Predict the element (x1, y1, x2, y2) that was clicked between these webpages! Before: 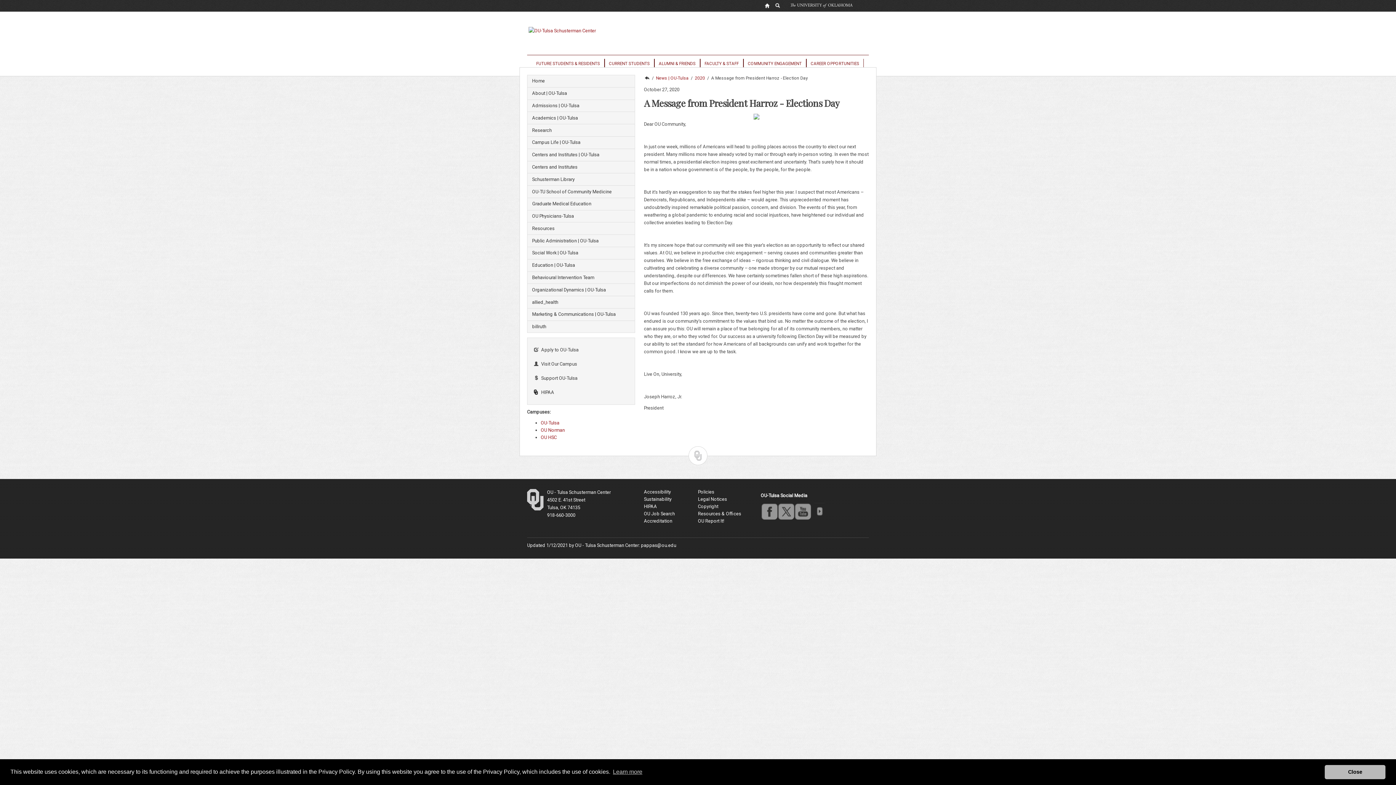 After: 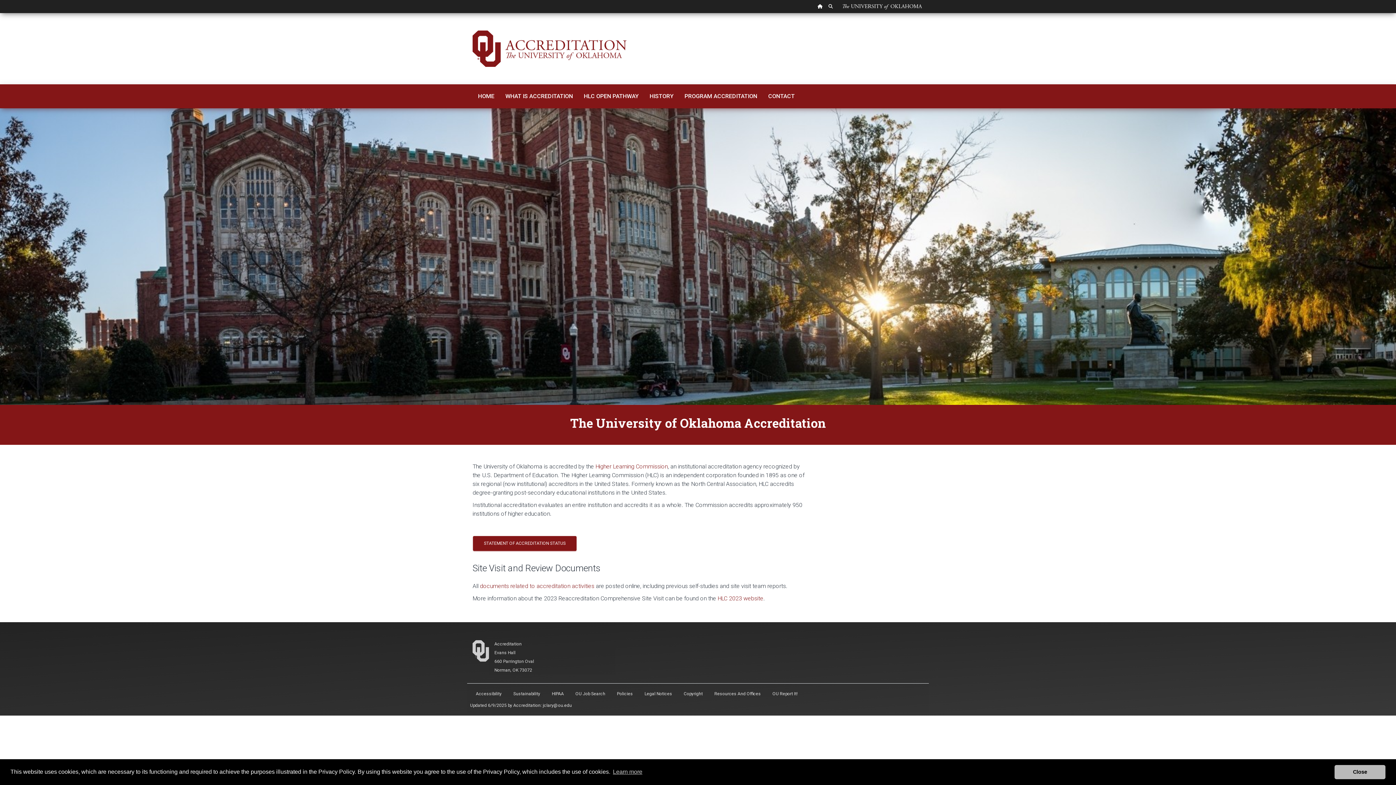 Action: label: Accreditation bbox: (644, 518, 672, 523)